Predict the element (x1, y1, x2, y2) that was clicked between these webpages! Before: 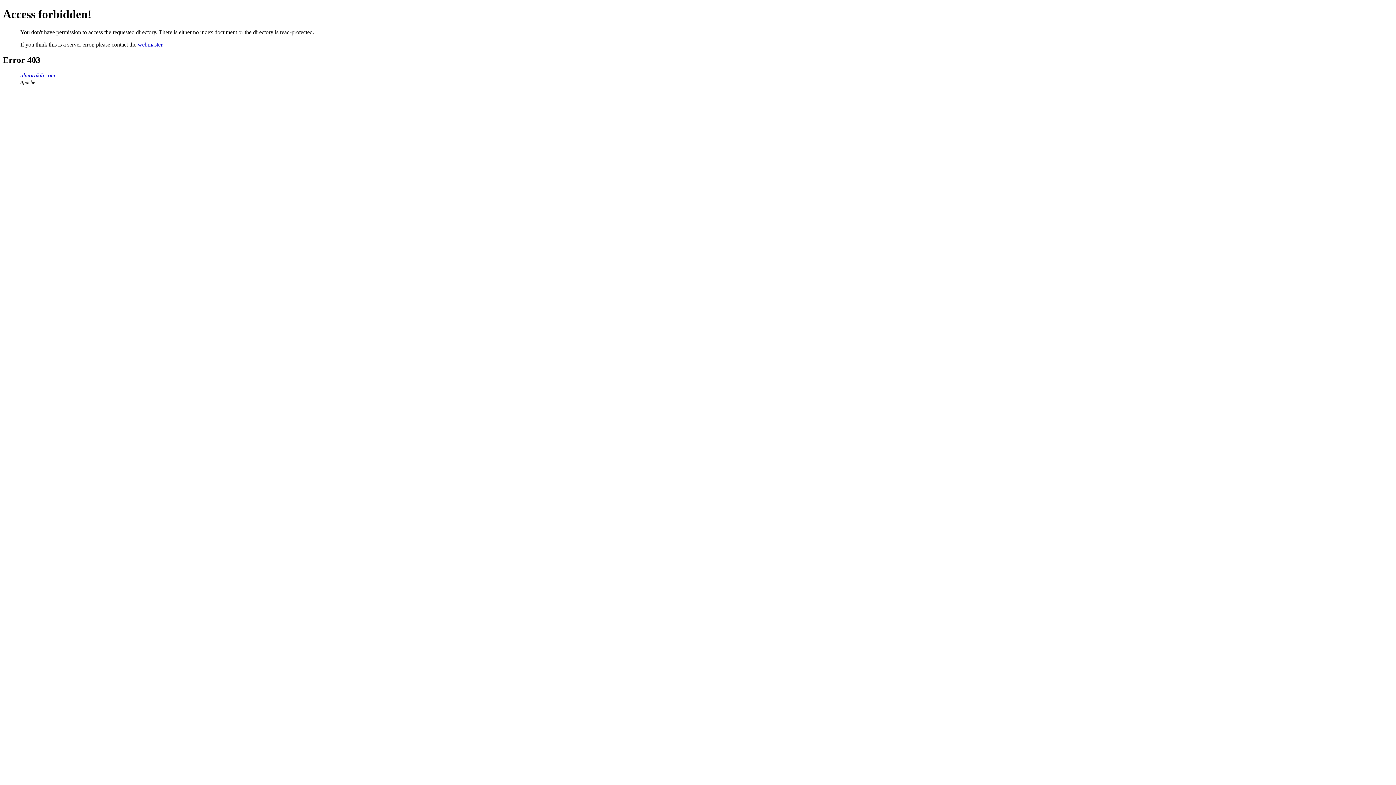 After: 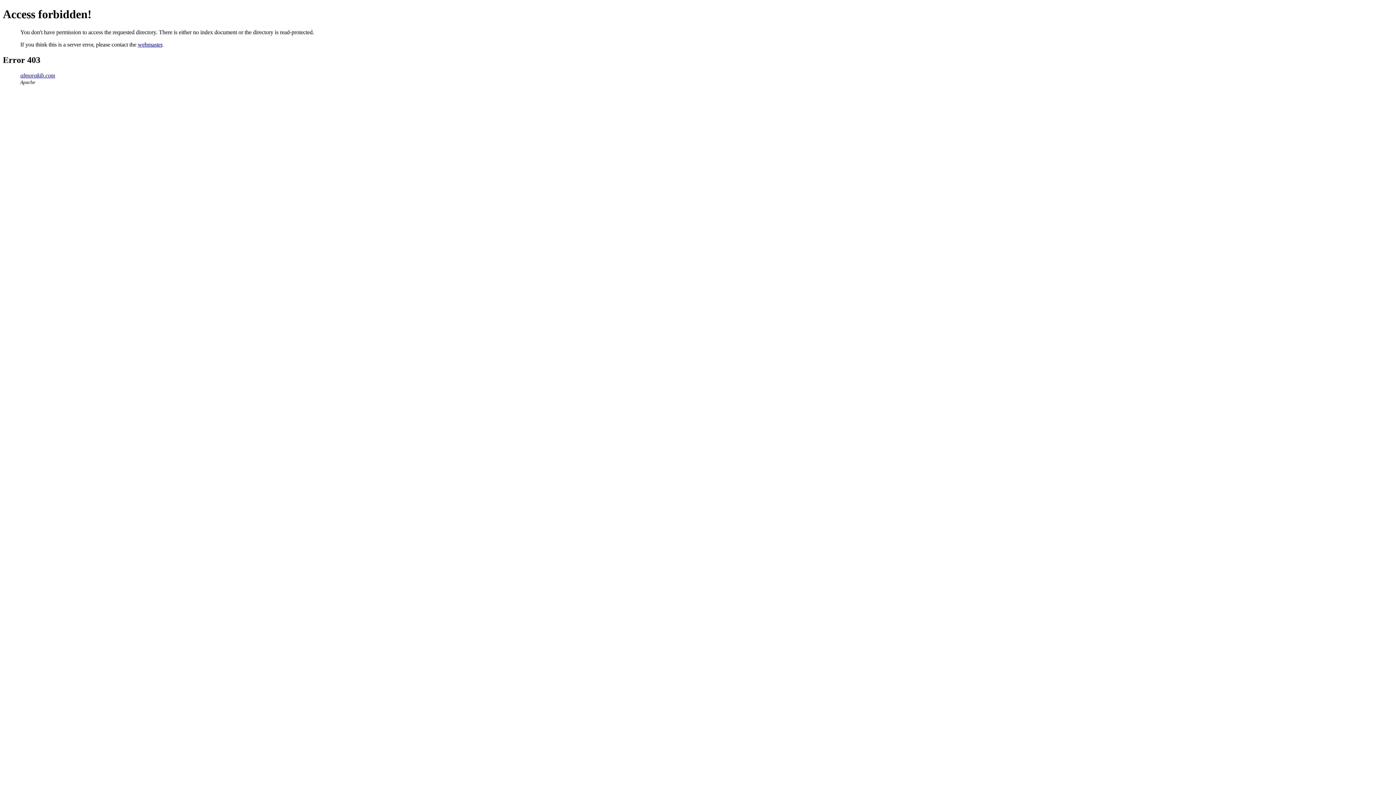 Action: label: webmaster bbox: (137, 41, 162, 47)